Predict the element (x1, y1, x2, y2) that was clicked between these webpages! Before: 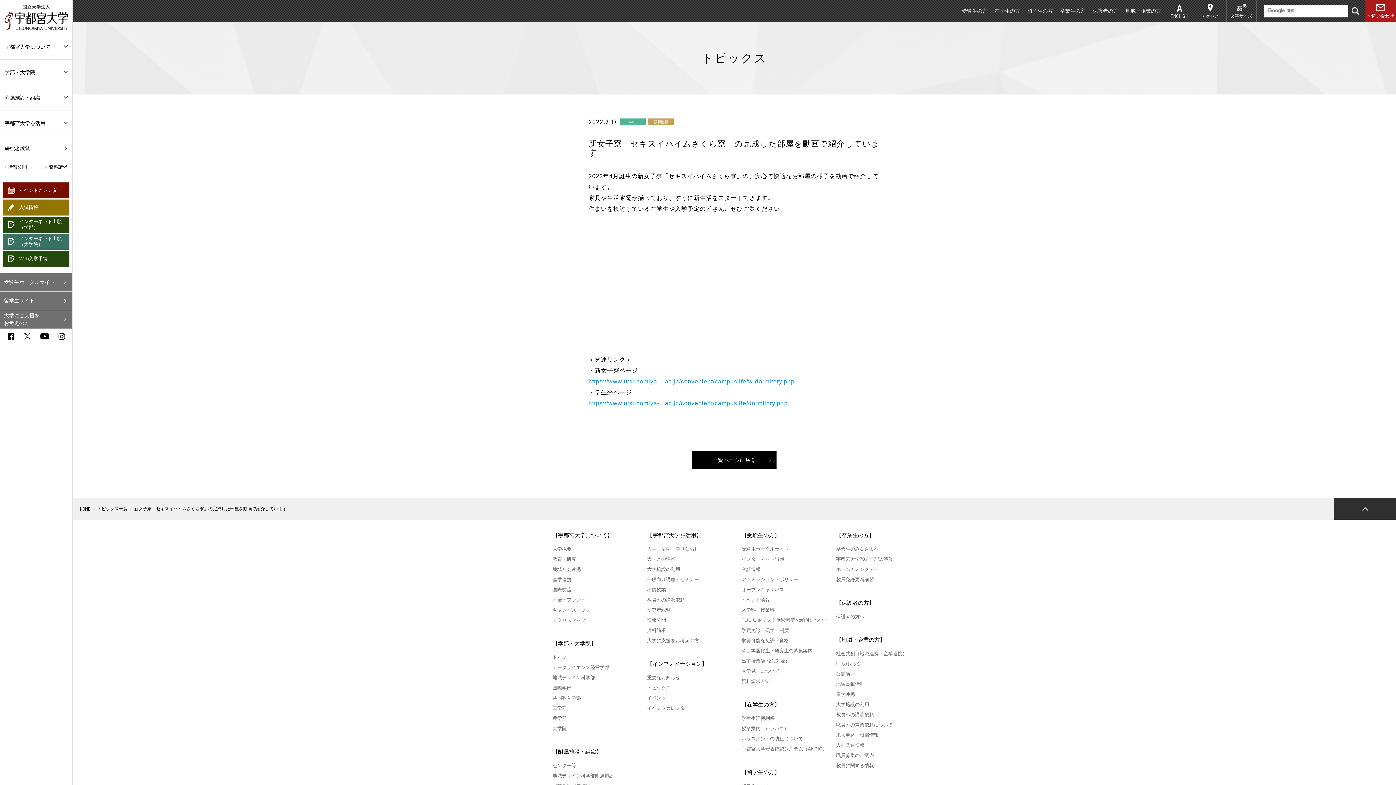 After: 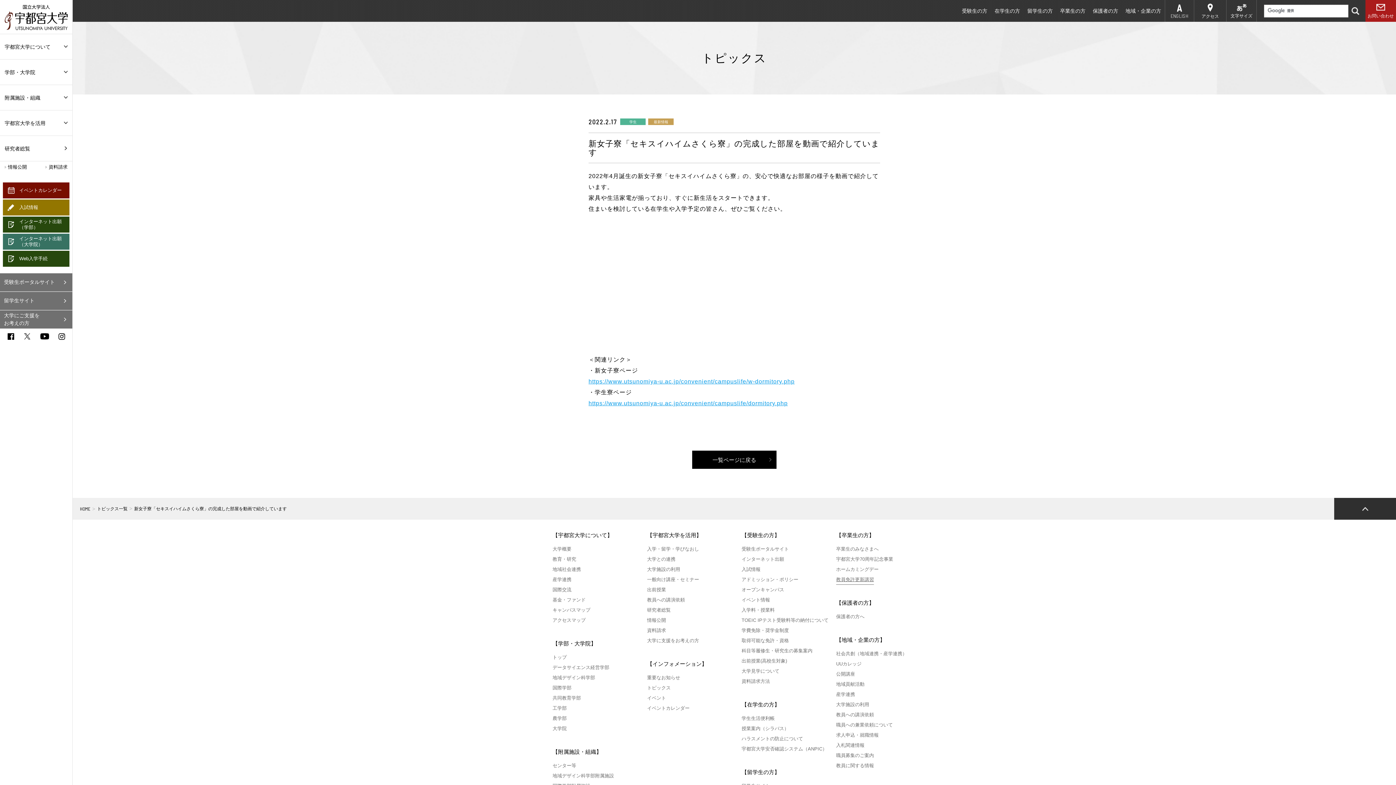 Action: bbox: (836, 574, 874, 585) label: 教員免許更新講習